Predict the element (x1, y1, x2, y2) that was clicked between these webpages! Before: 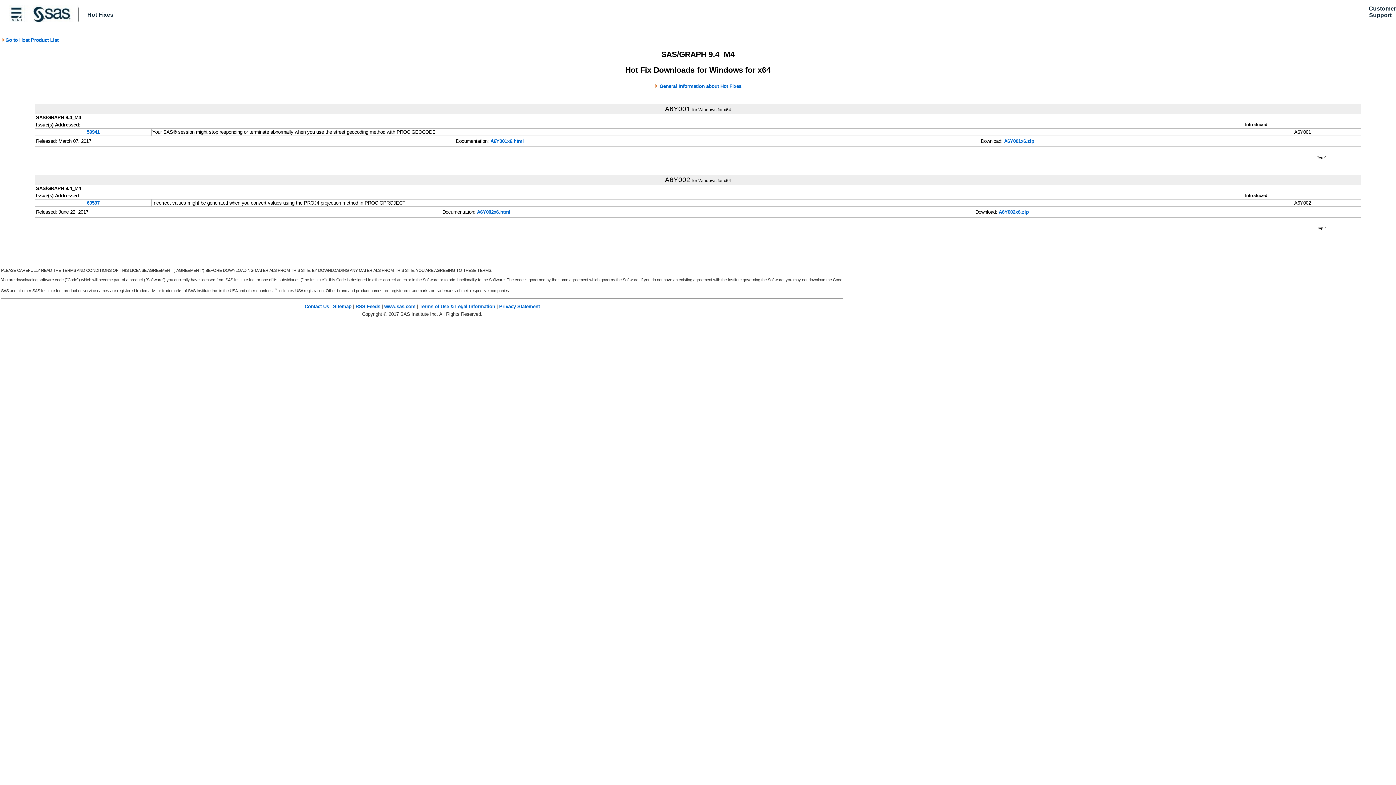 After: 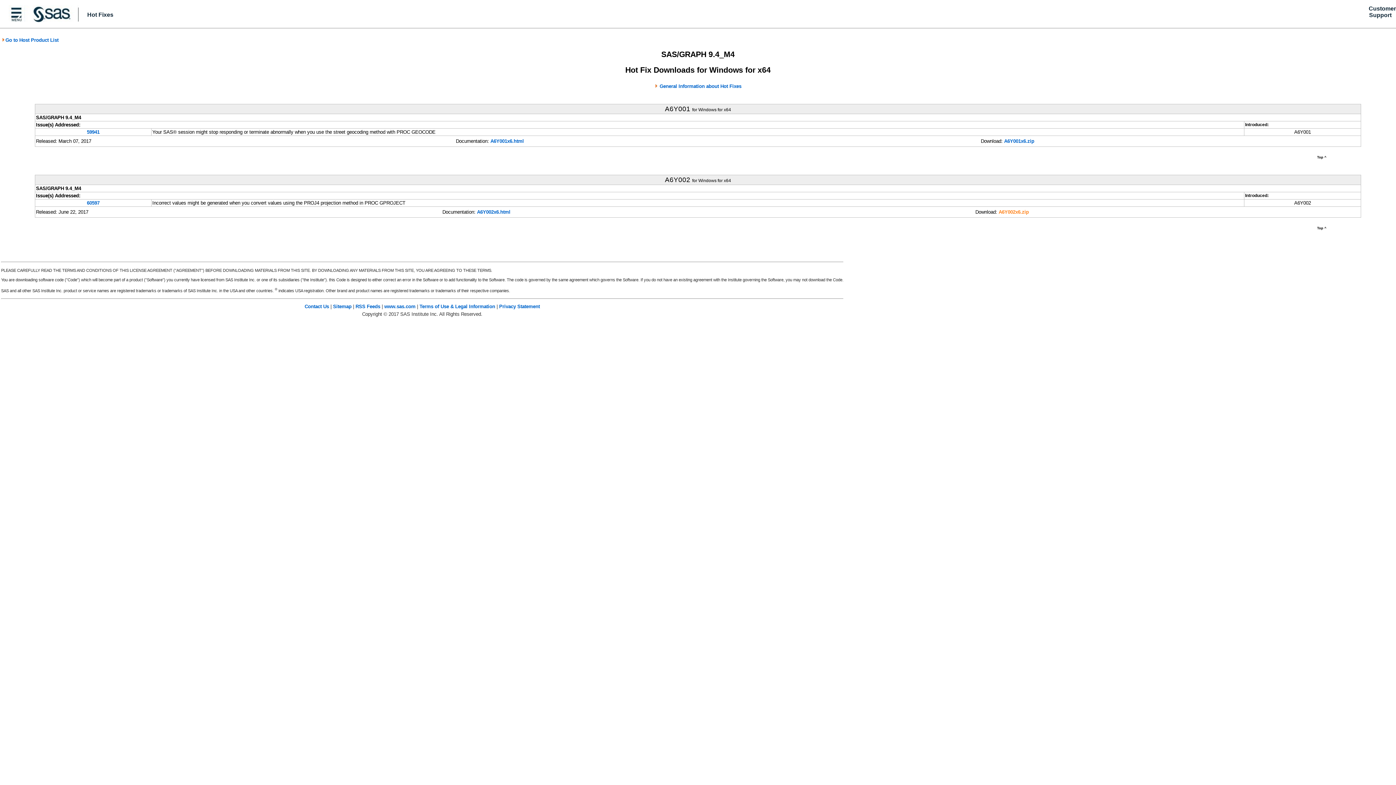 Action: label: A6Y002x6.zip bbox: (998, 209, 1029, 214)